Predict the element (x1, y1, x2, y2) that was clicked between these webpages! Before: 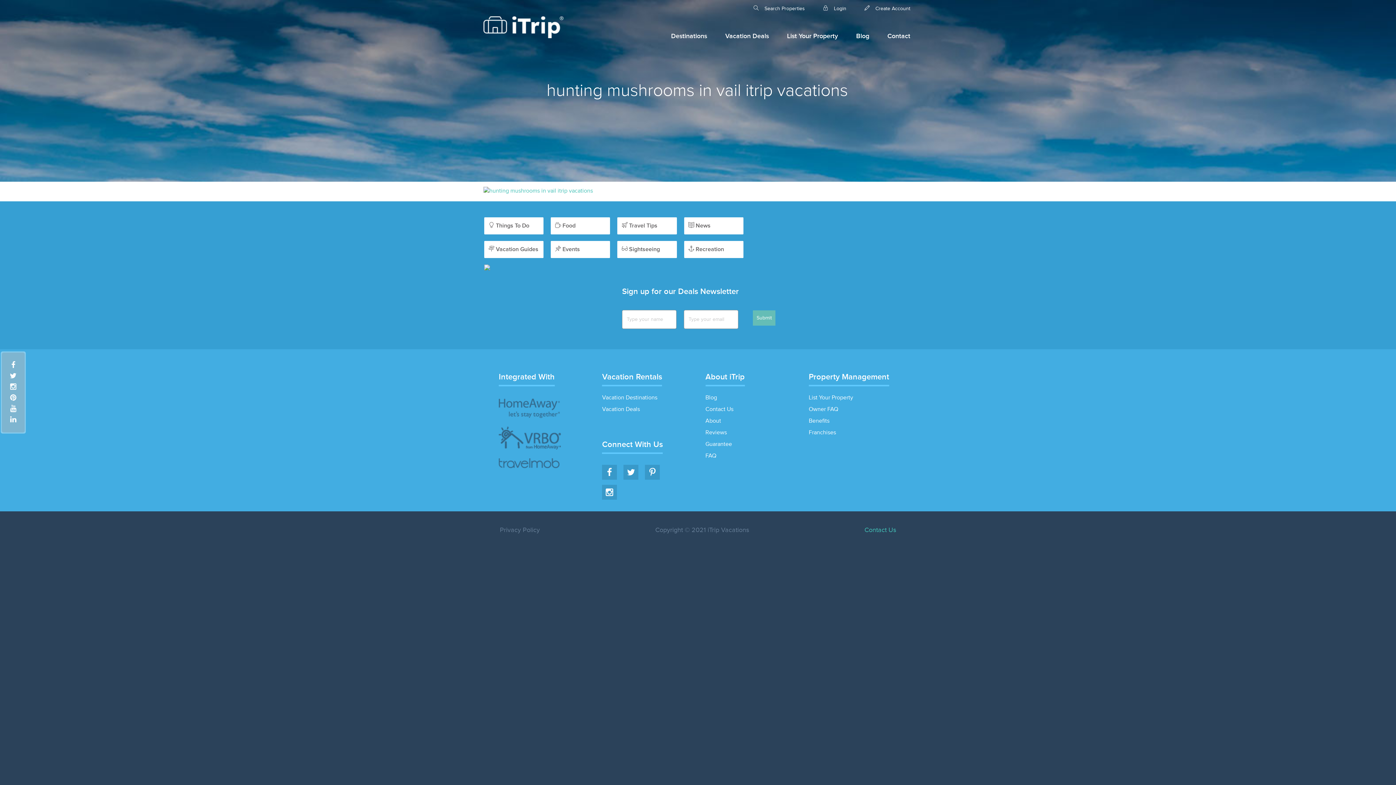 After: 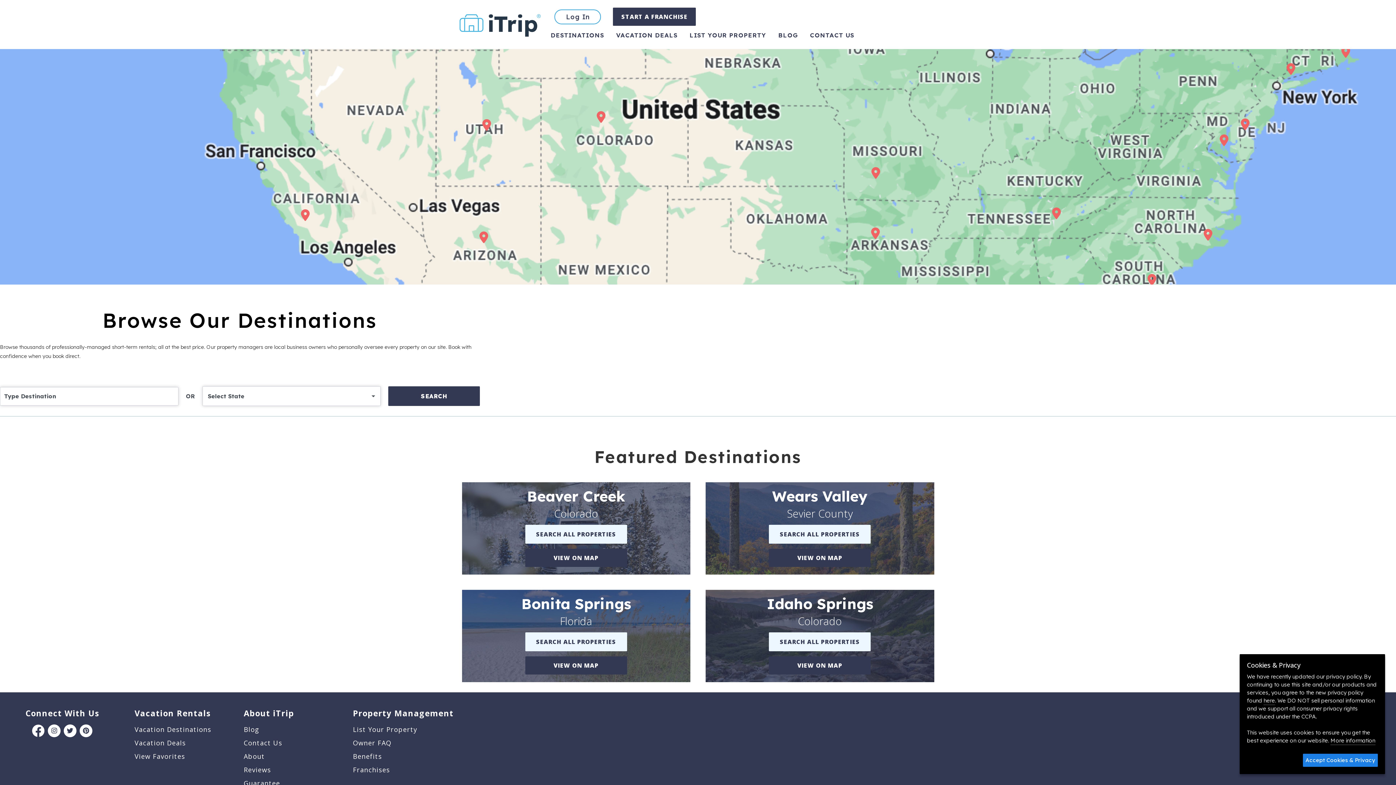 Action: bbox: (602, 394, 657, 401) label: Vacation Destinations